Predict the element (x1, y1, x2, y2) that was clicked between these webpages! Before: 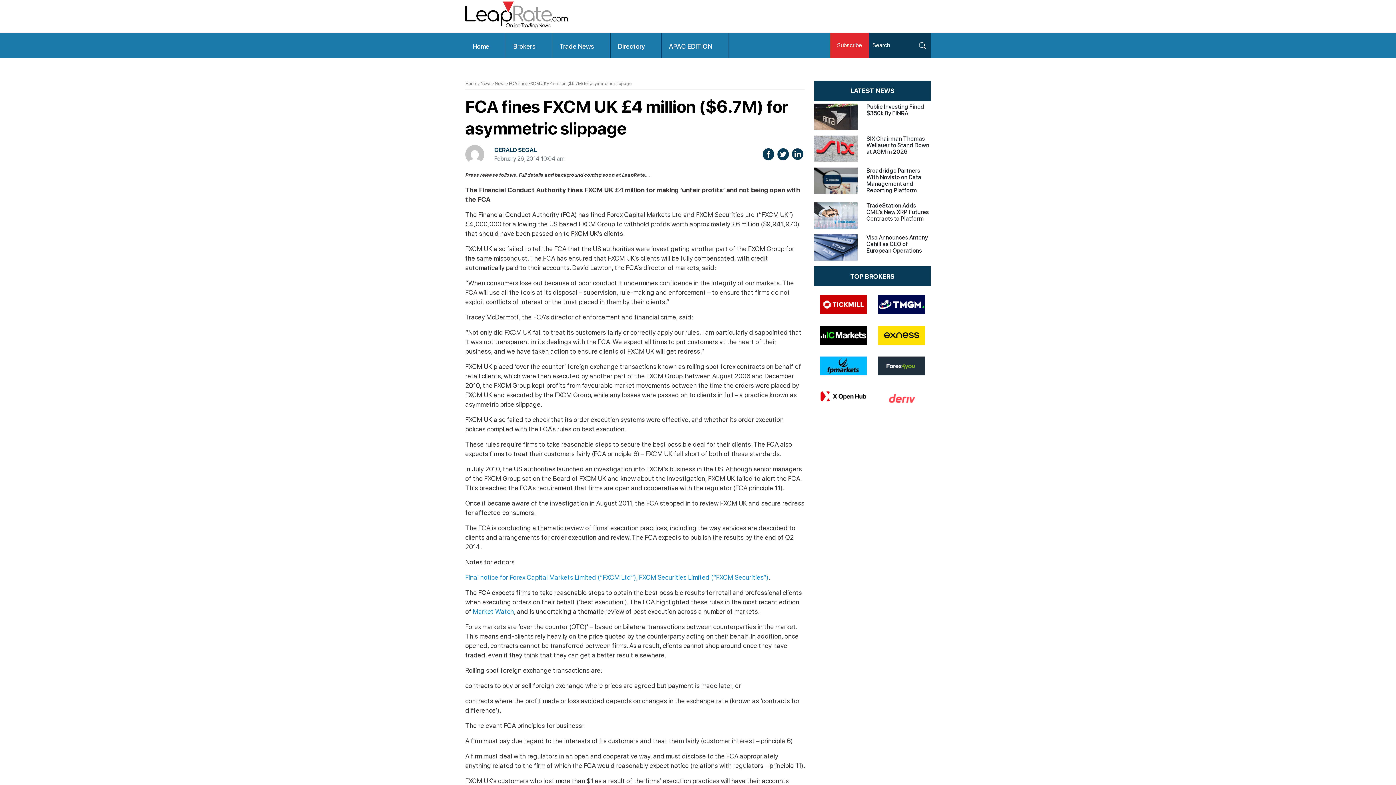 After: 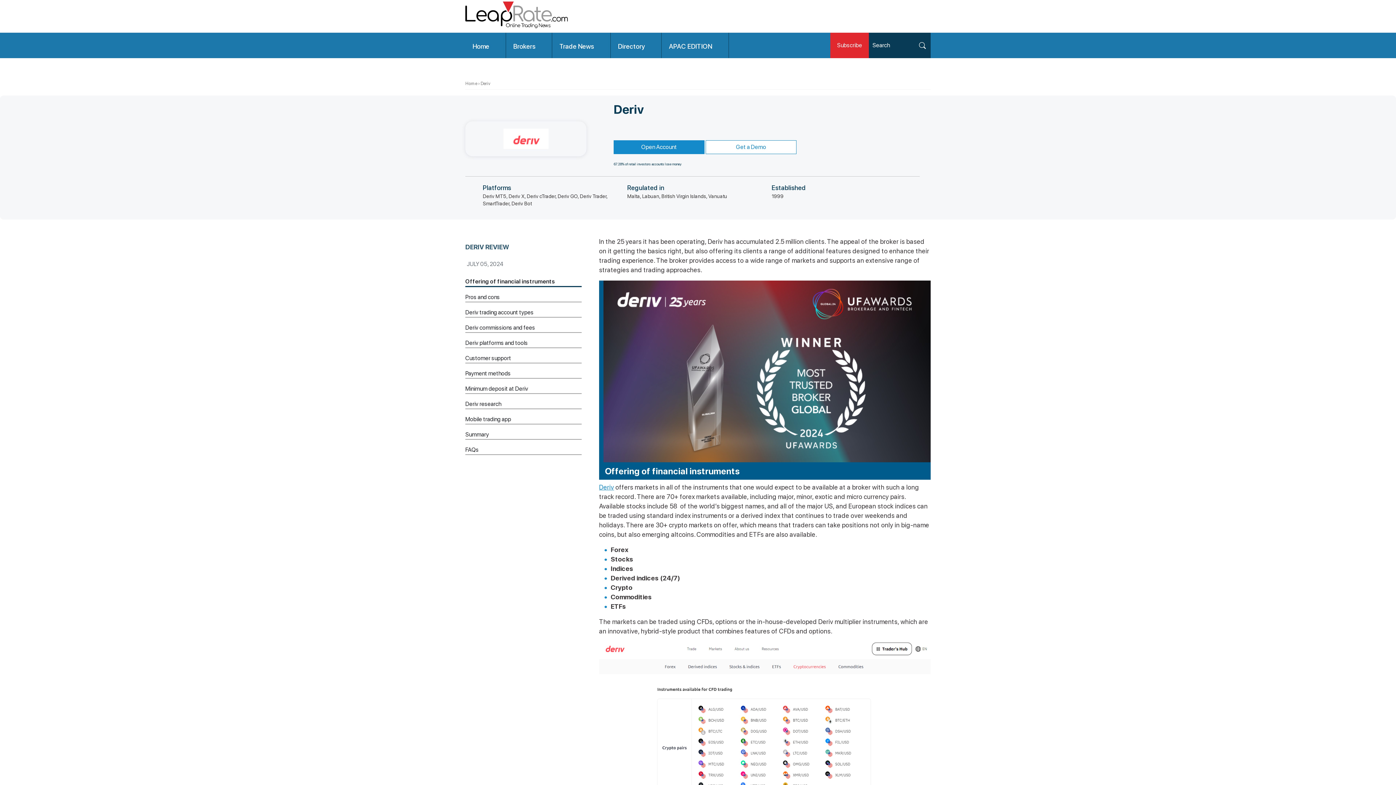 Action: bbox: (872, 381, 930, 413)